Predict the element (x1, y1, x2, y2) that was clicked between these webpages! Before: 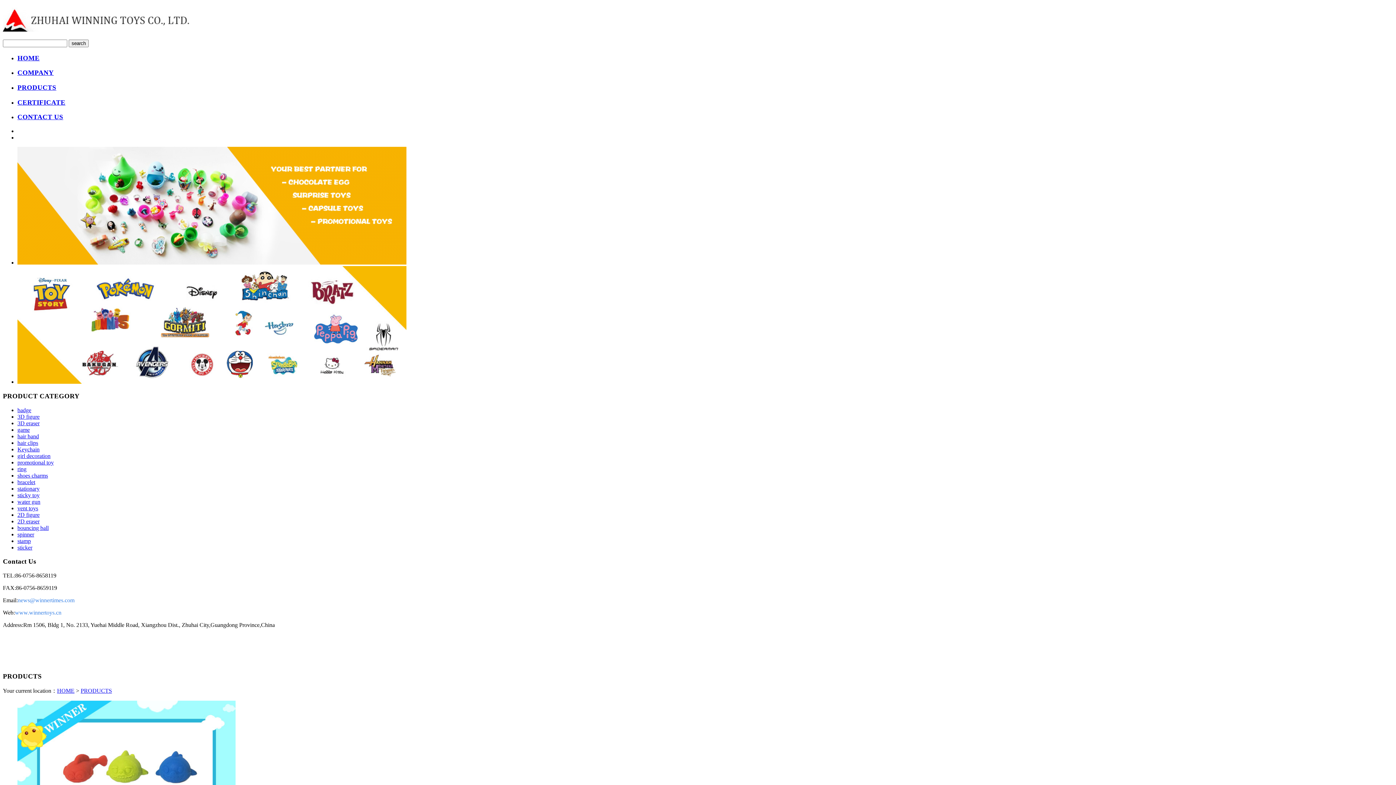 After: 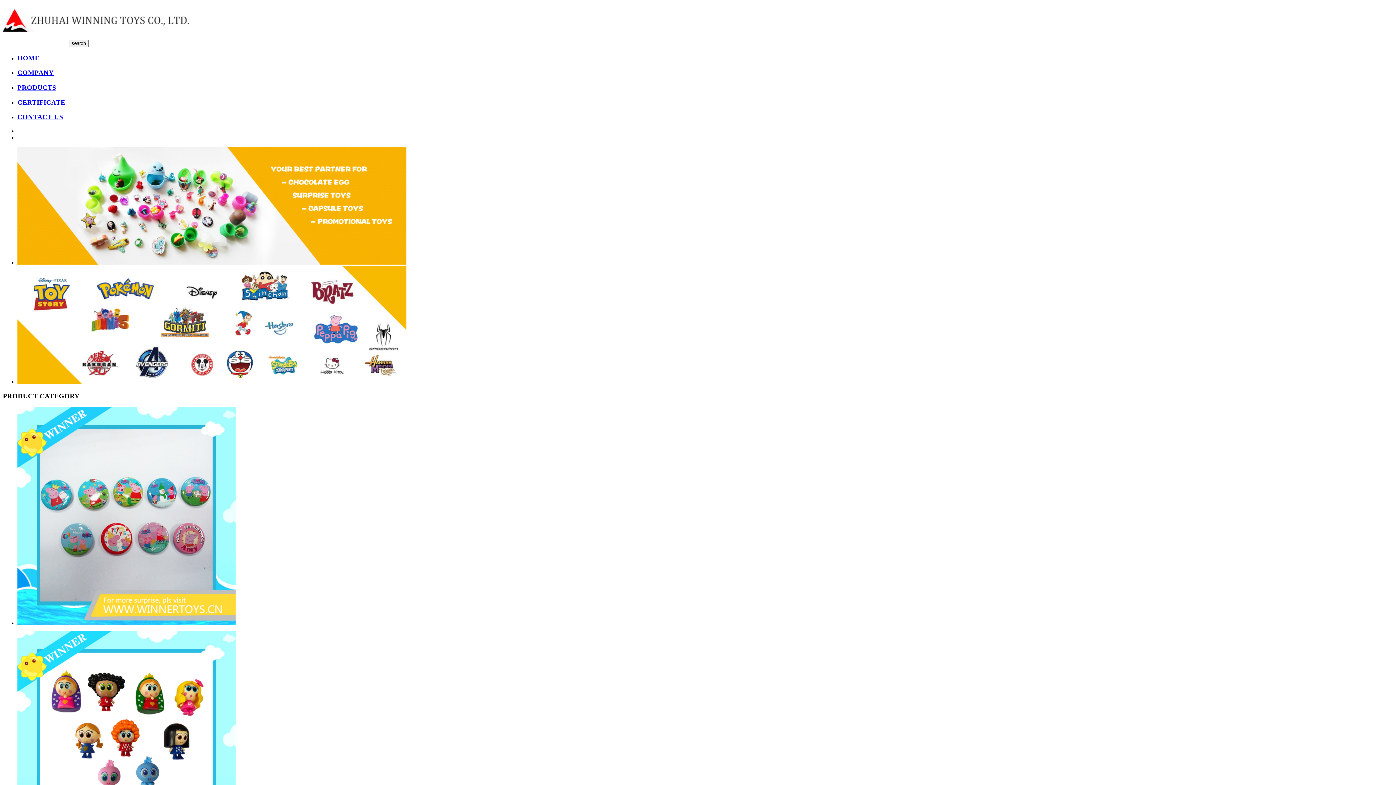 Action: label: HOME bbox: (57, 687, 74, 694)